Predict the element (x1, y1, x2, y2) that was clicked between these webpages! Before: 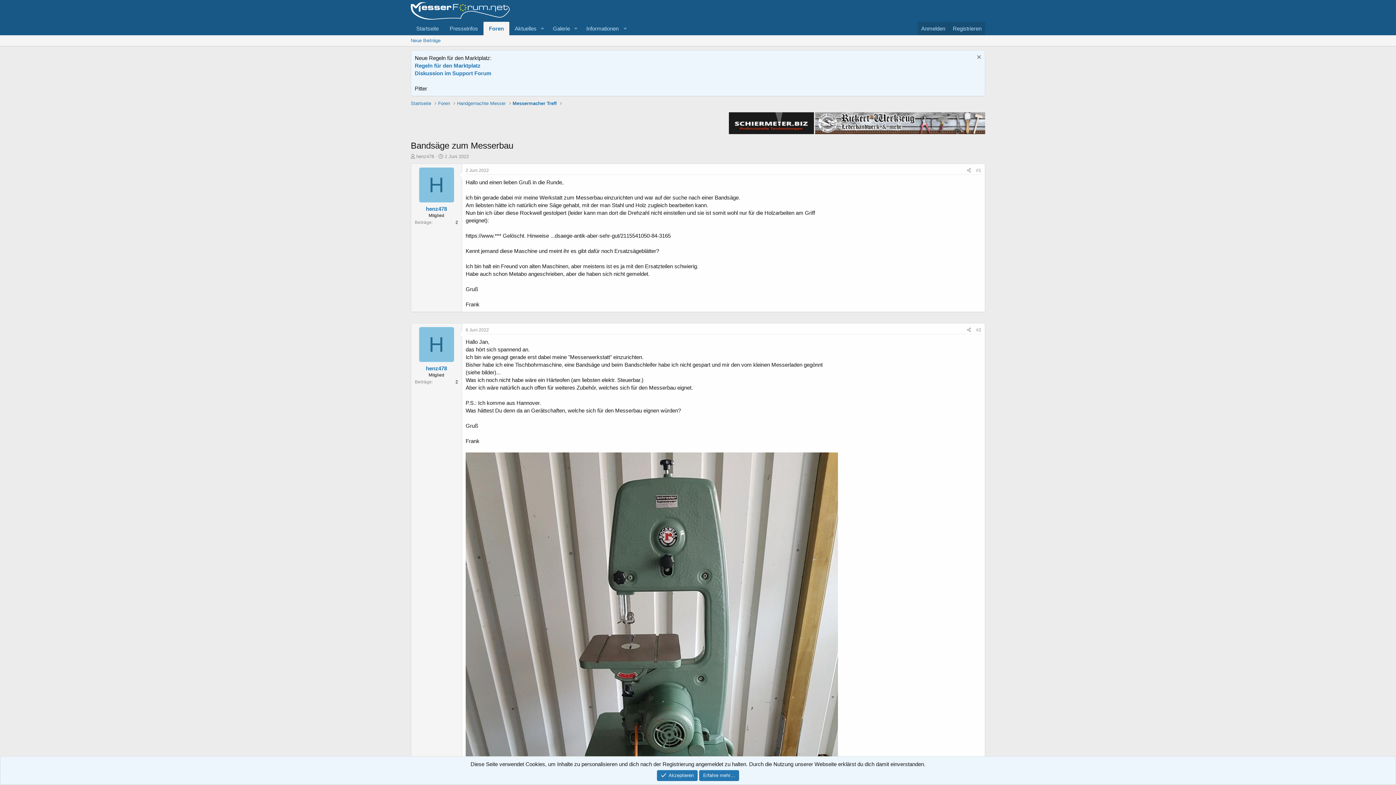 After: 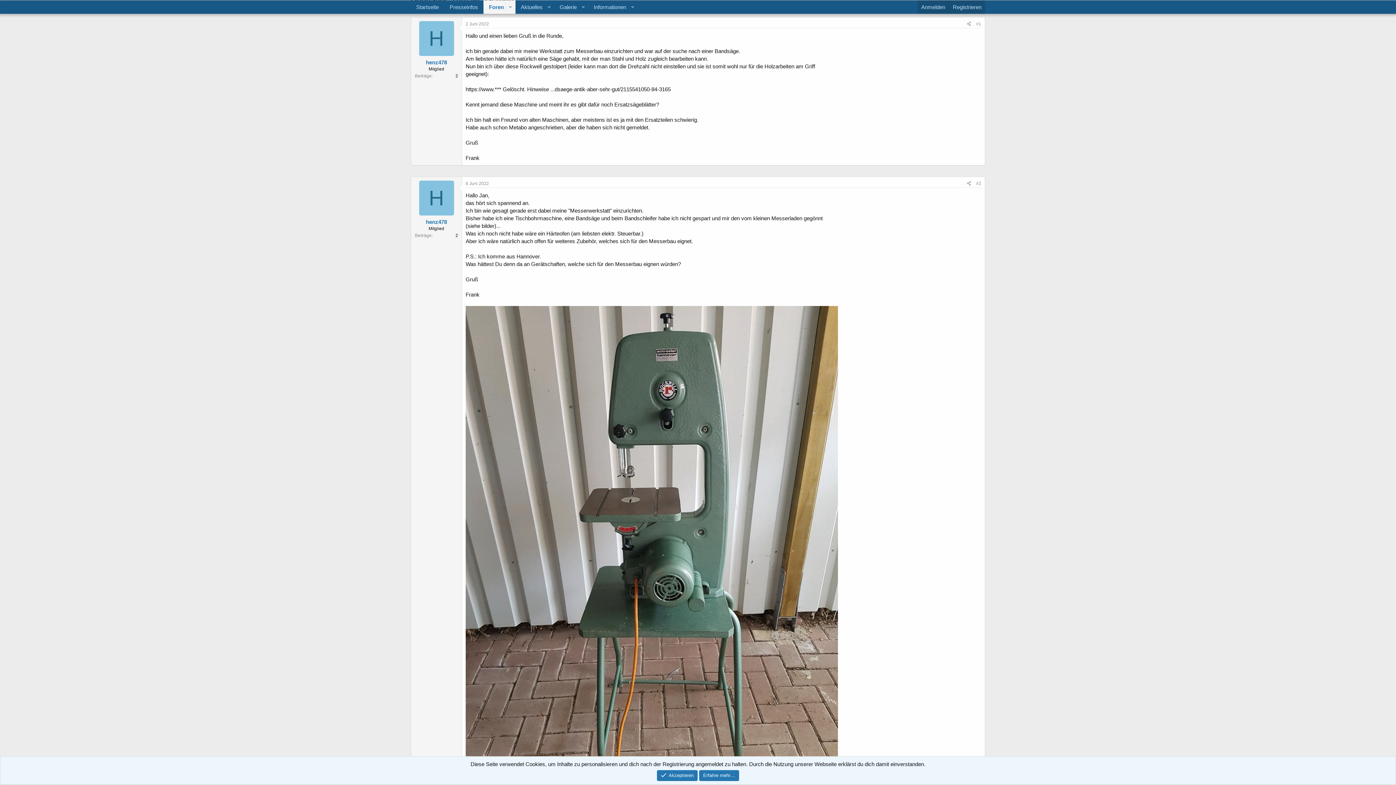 Action: label: 2 Juni 2022 bbox: (465, 167, 489, 172)